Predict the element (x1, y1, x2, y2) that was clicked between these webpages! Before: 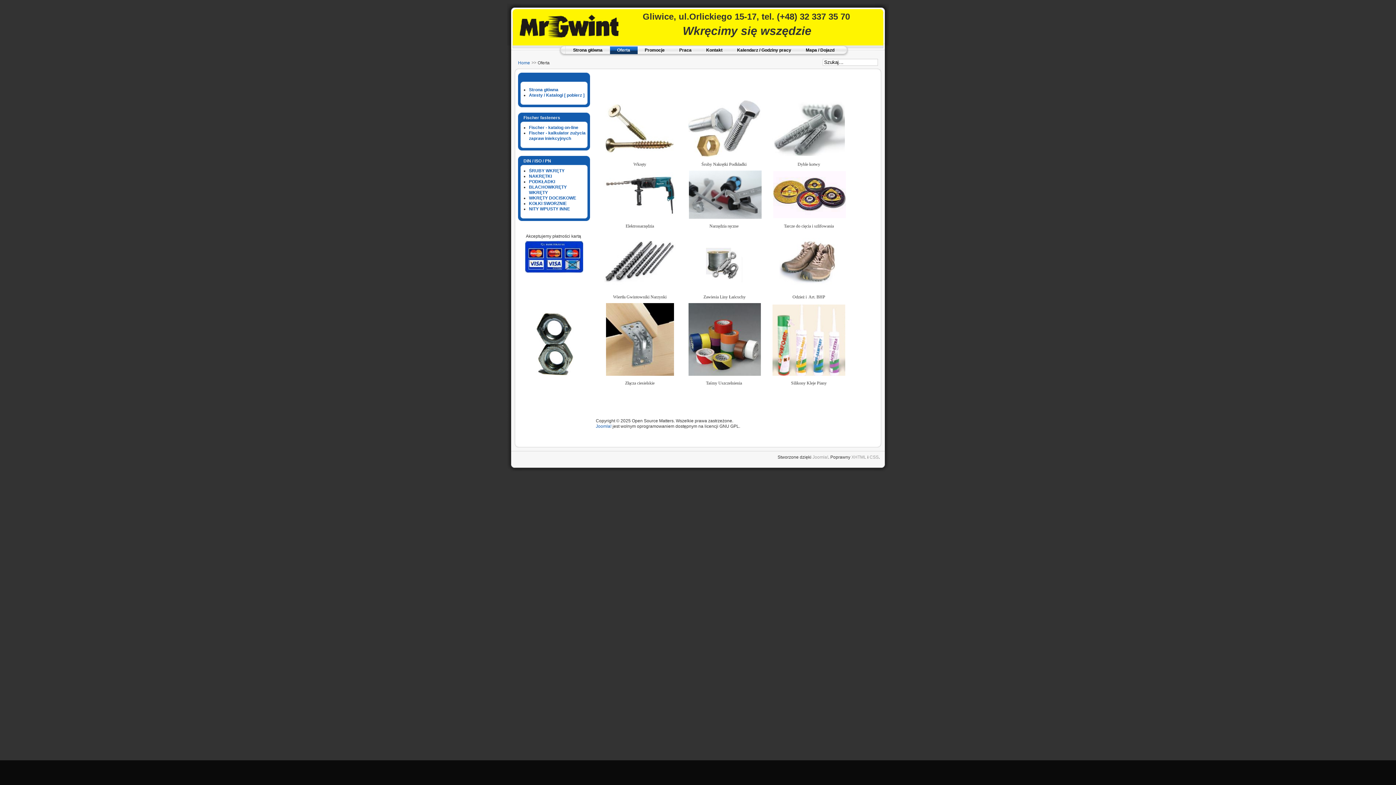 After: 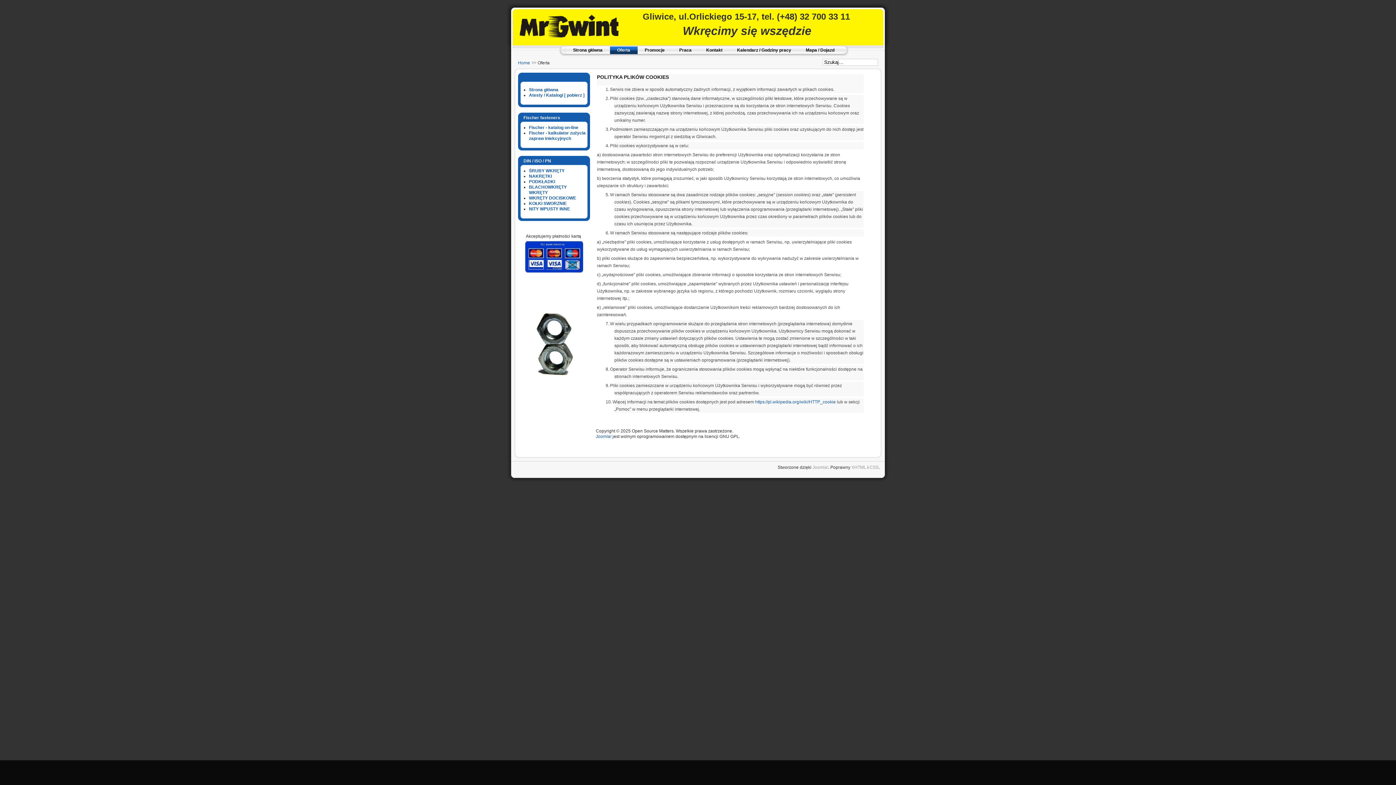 Action: label: Czytaj więcej... bbox: (800, 772, 835, 778)